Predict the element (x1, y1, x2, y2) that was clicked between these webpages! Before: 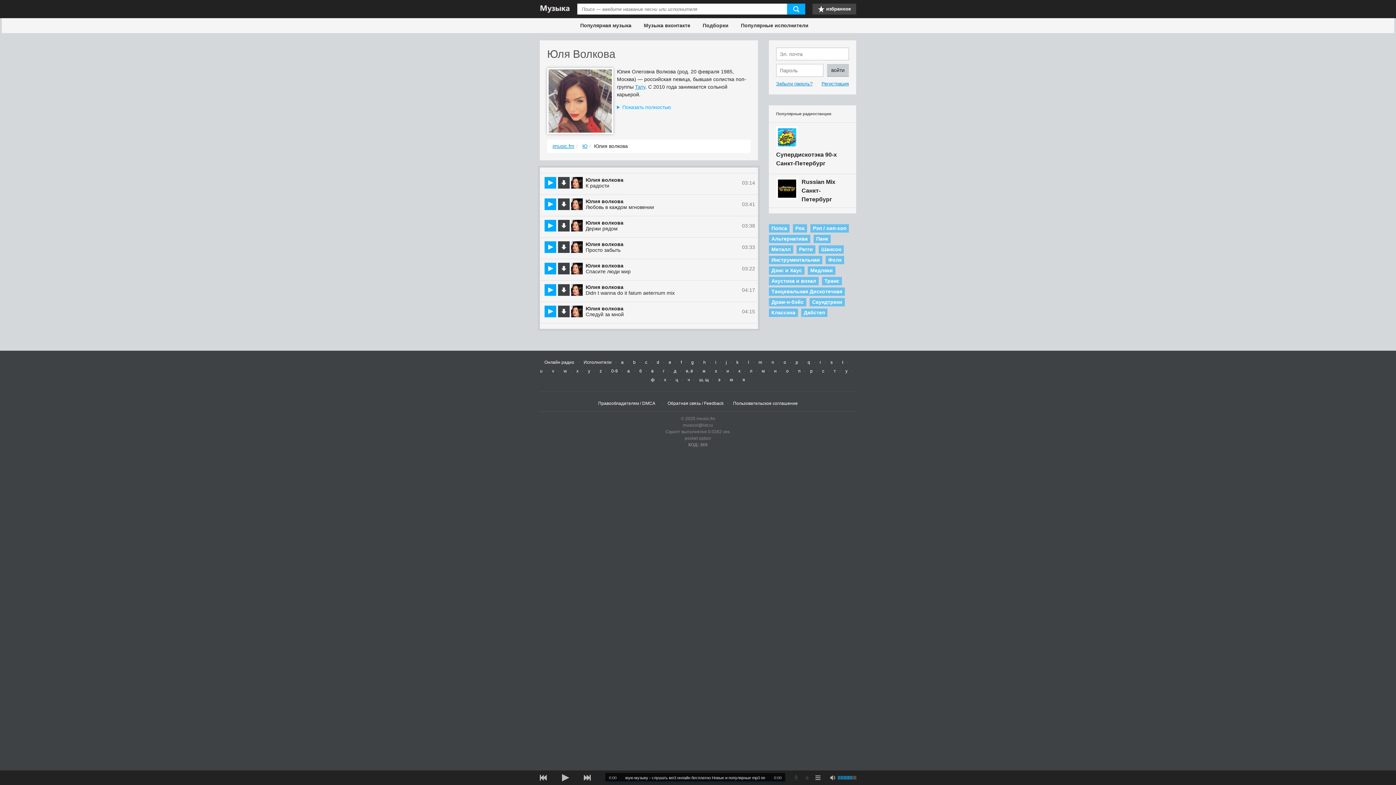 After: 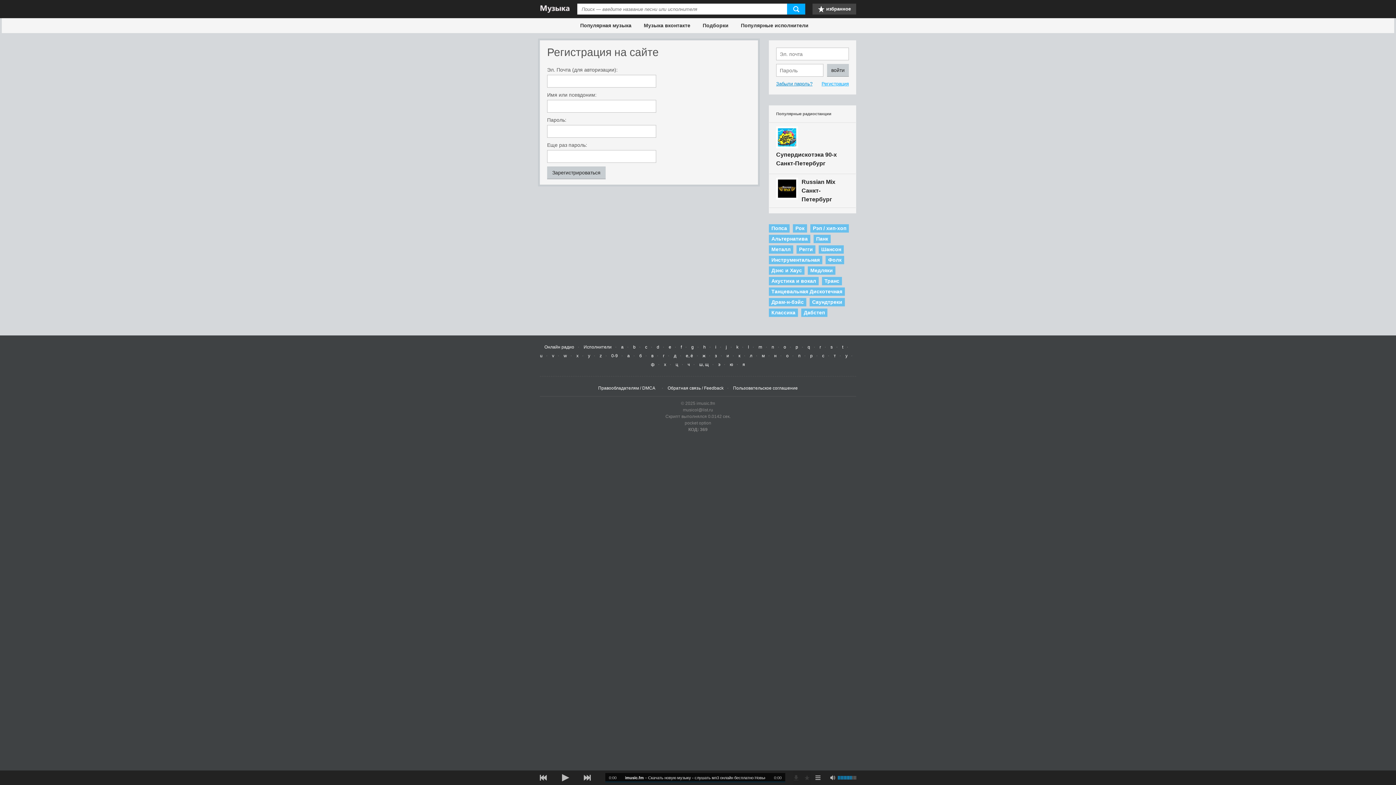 Action: label: Регистрация bbox: (821, 80, 849, 87)